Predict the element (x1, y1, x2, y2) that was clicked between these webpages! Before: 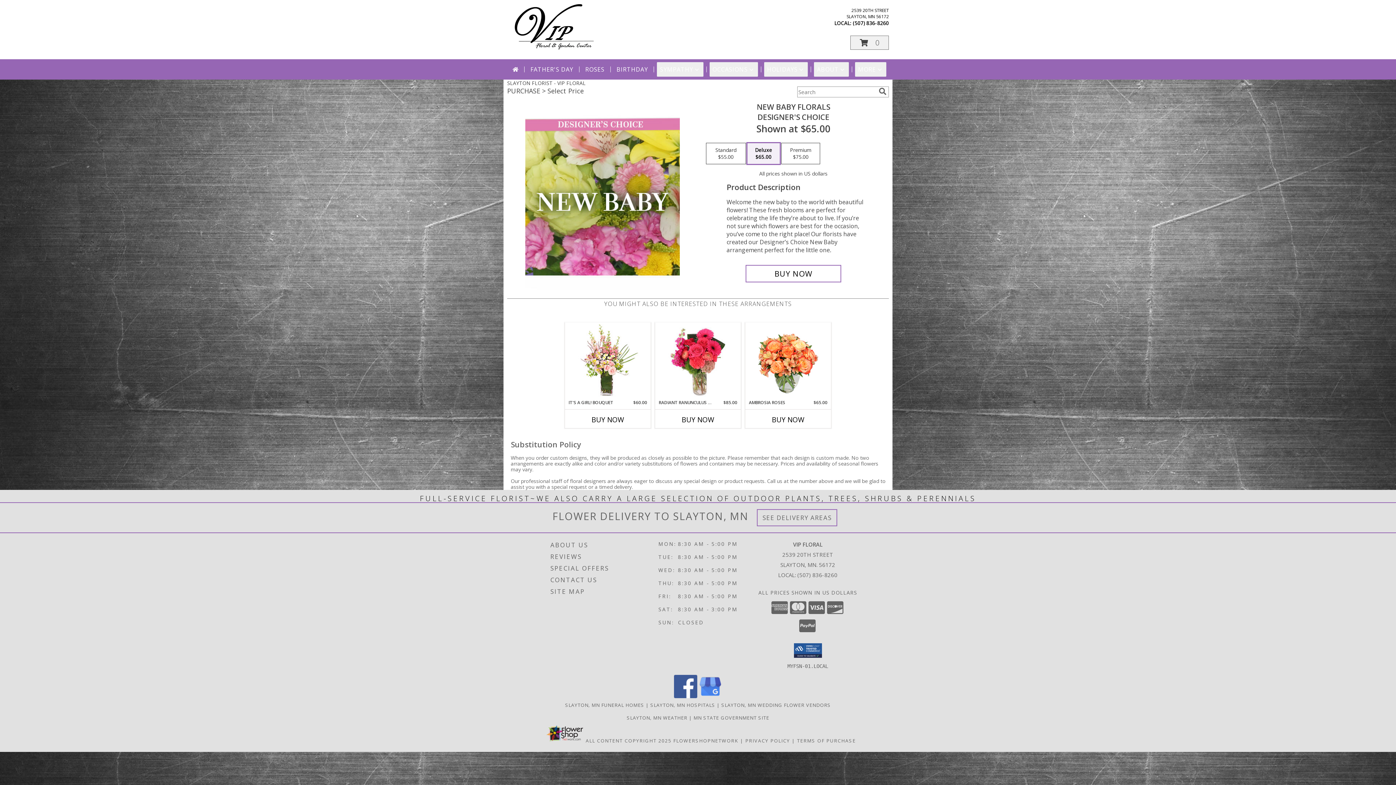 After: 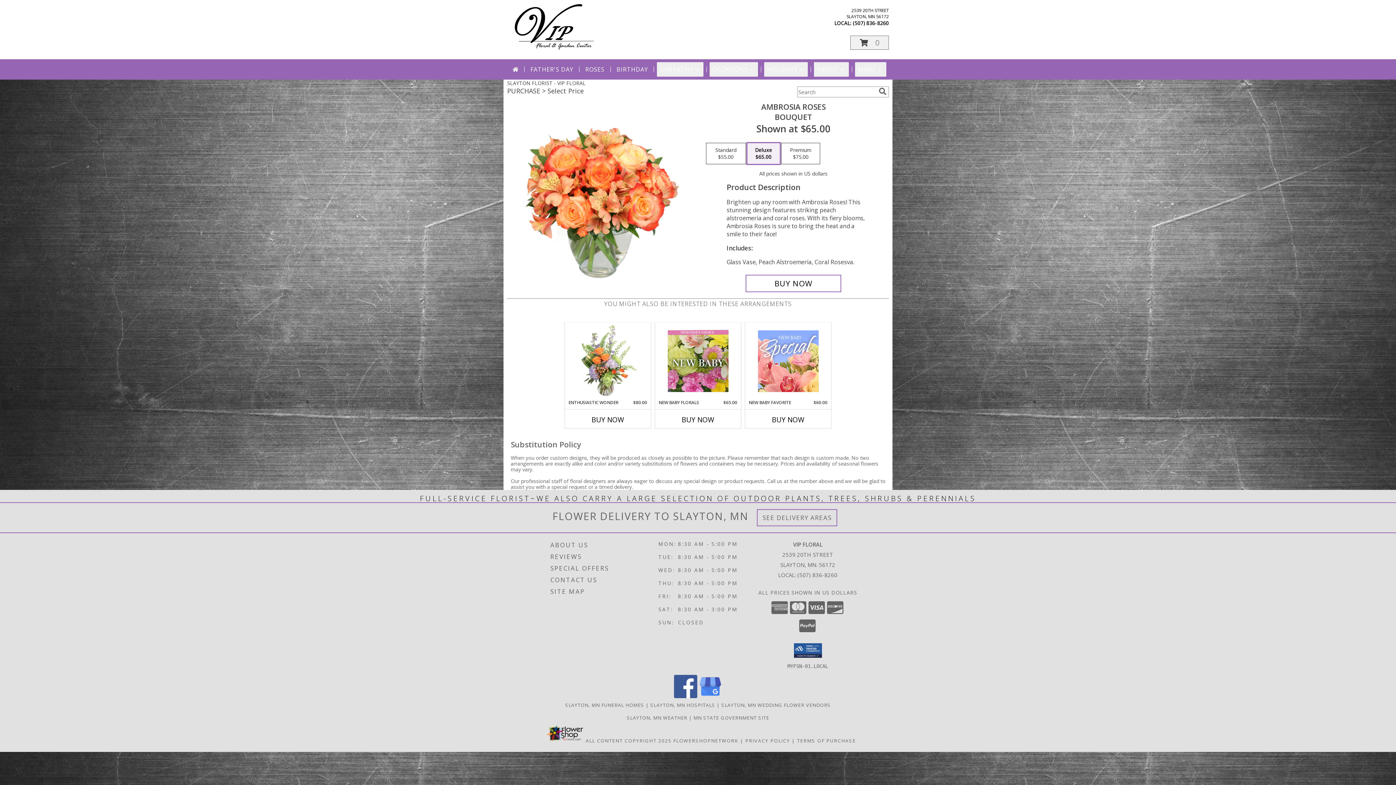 Action: label: View Ambrosia Roses Bouquet Info bbox: (758, 324, 818, 398)